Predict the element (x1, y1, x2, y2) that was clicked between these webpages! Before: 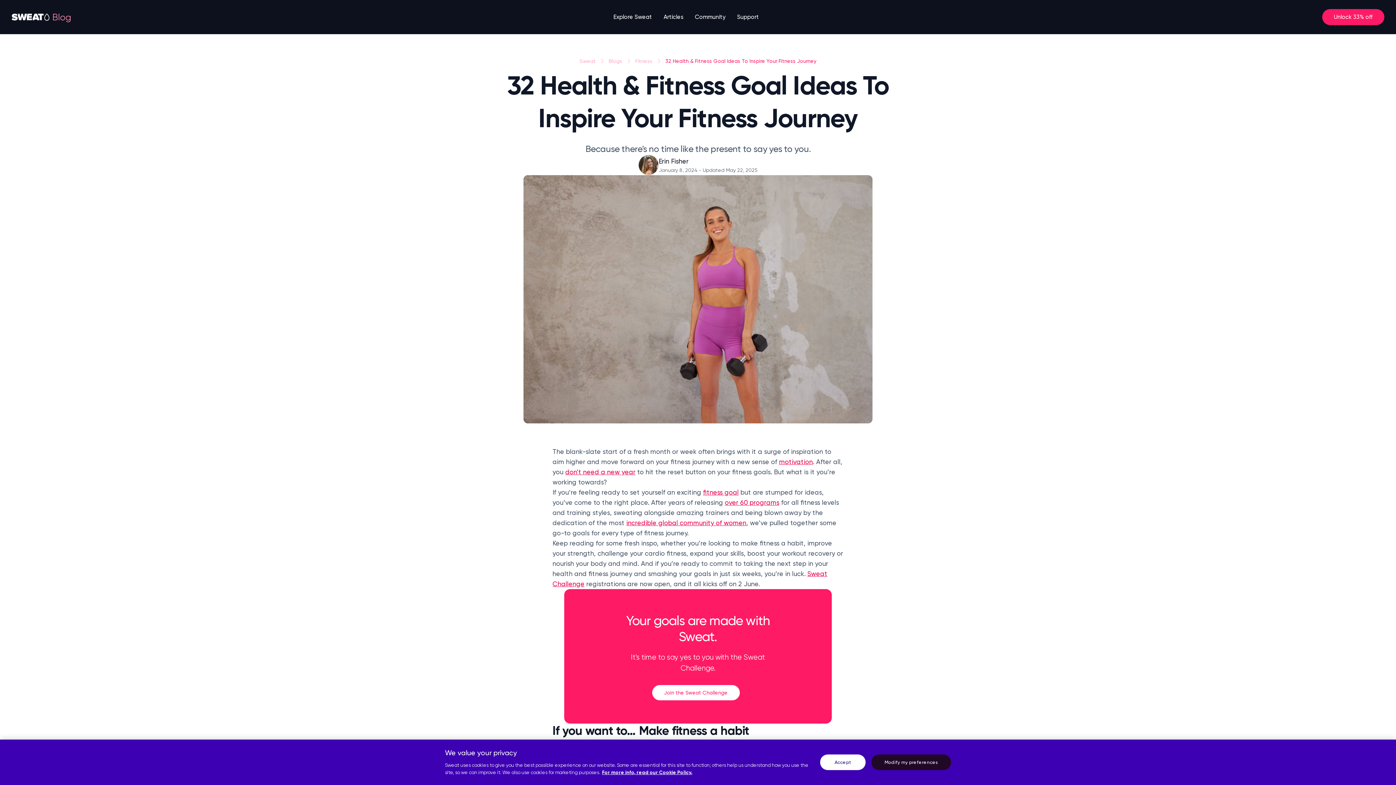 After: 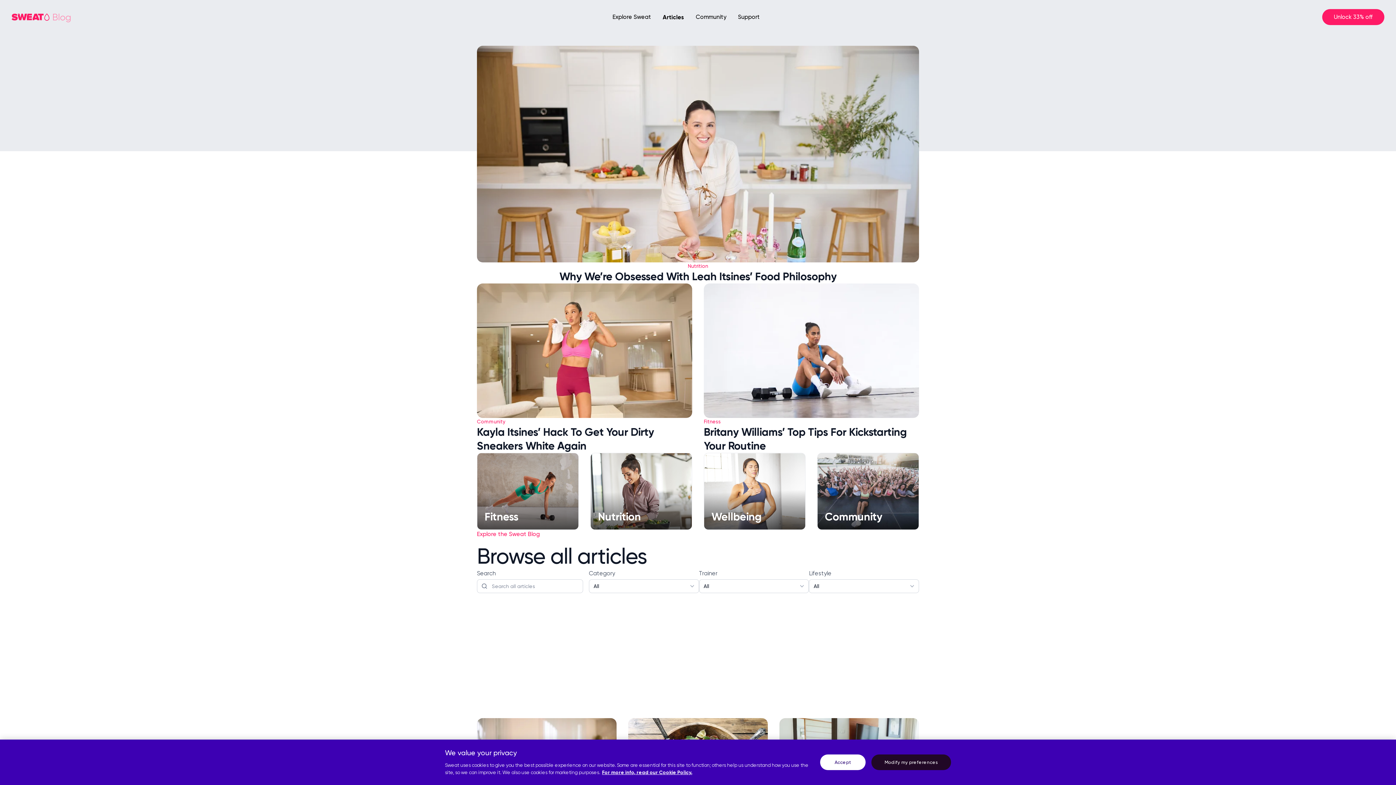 Action: bbox: (663, 12, 683, 21) label: Articles